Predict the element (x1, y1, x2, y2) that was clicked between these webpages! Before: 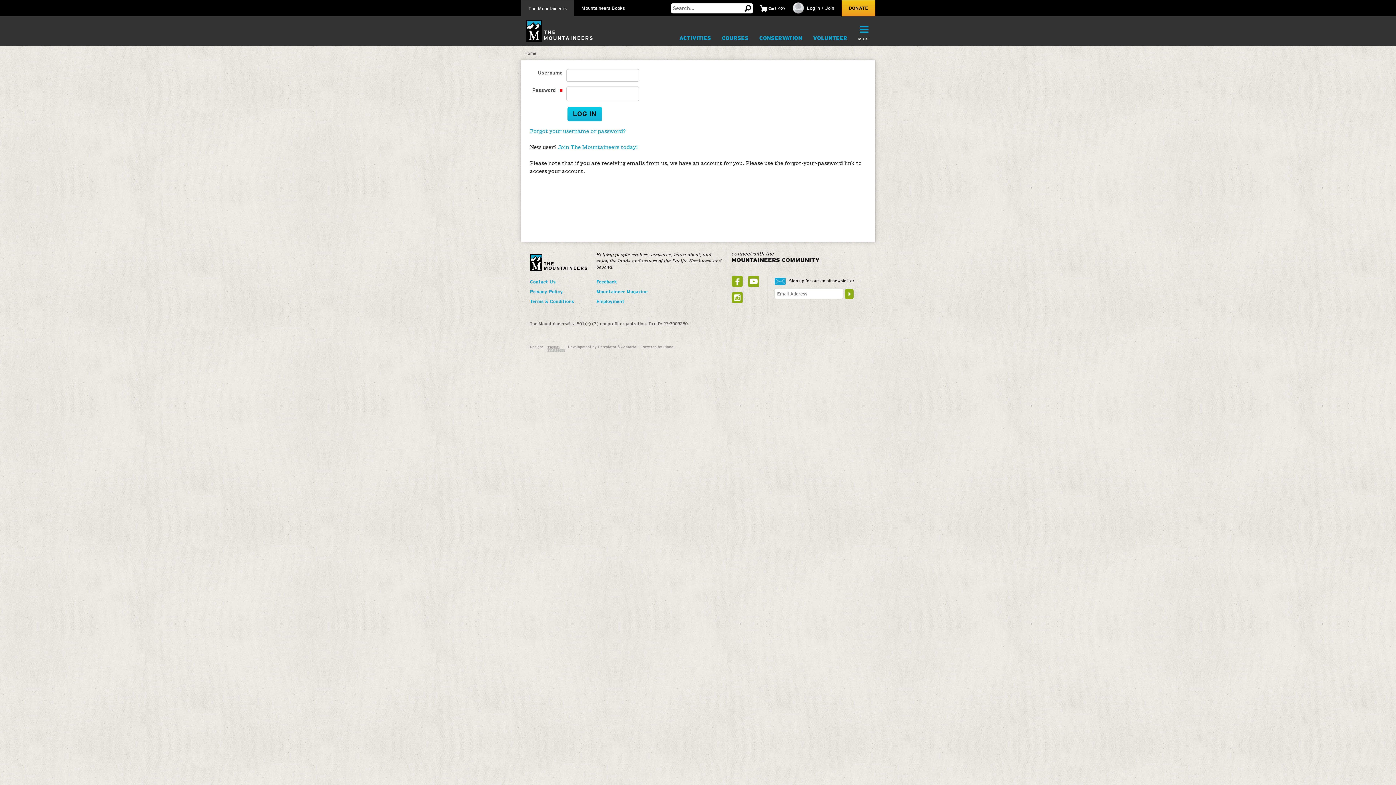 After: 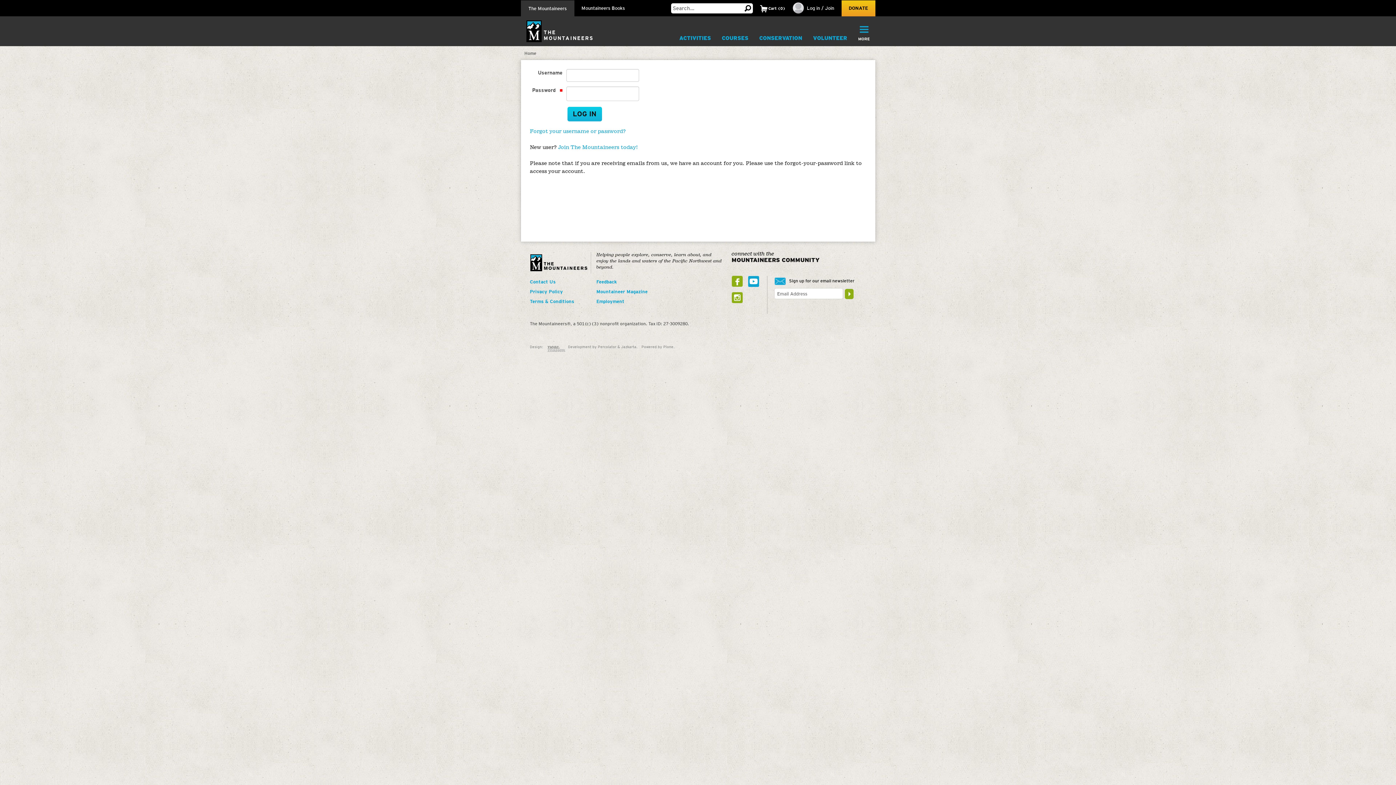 Action: bbox: (748, 276, 759, 287)